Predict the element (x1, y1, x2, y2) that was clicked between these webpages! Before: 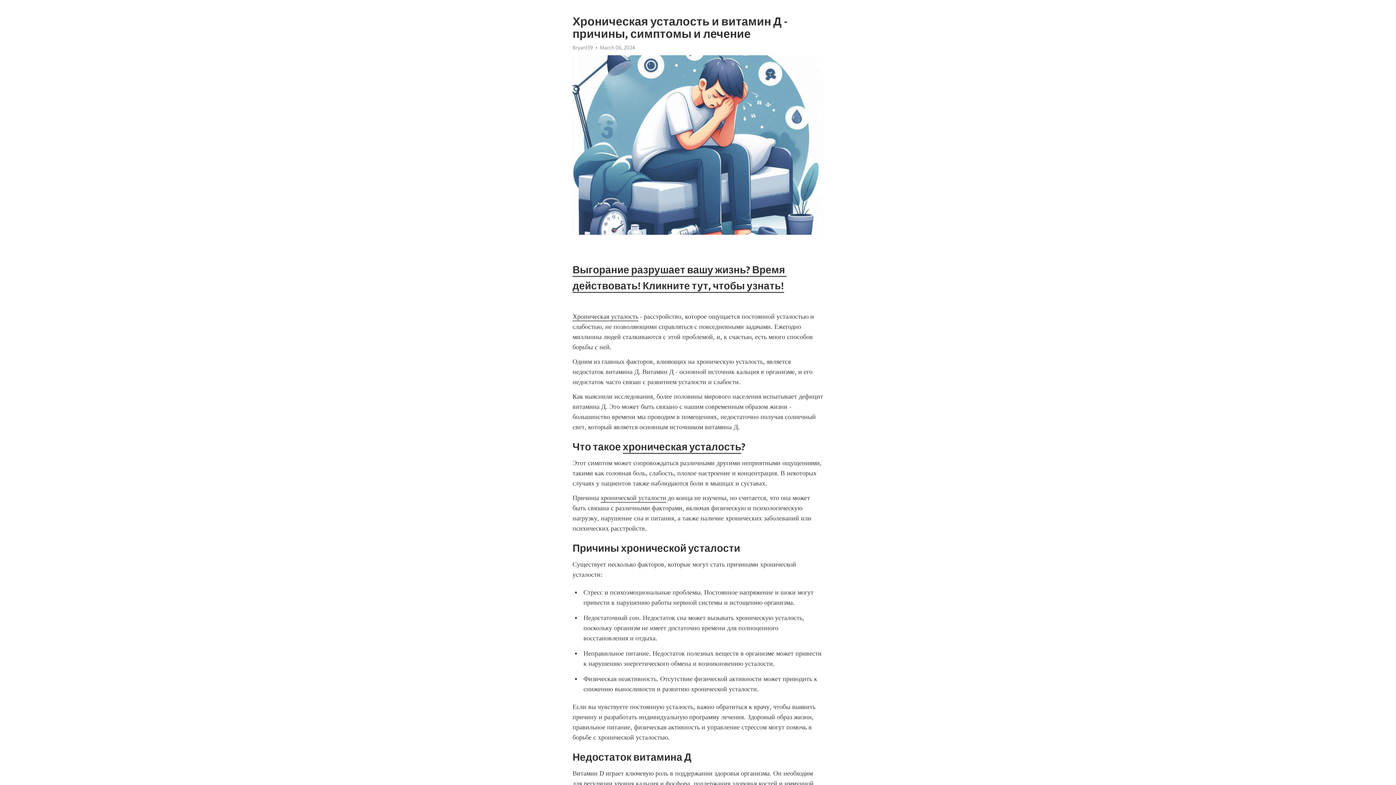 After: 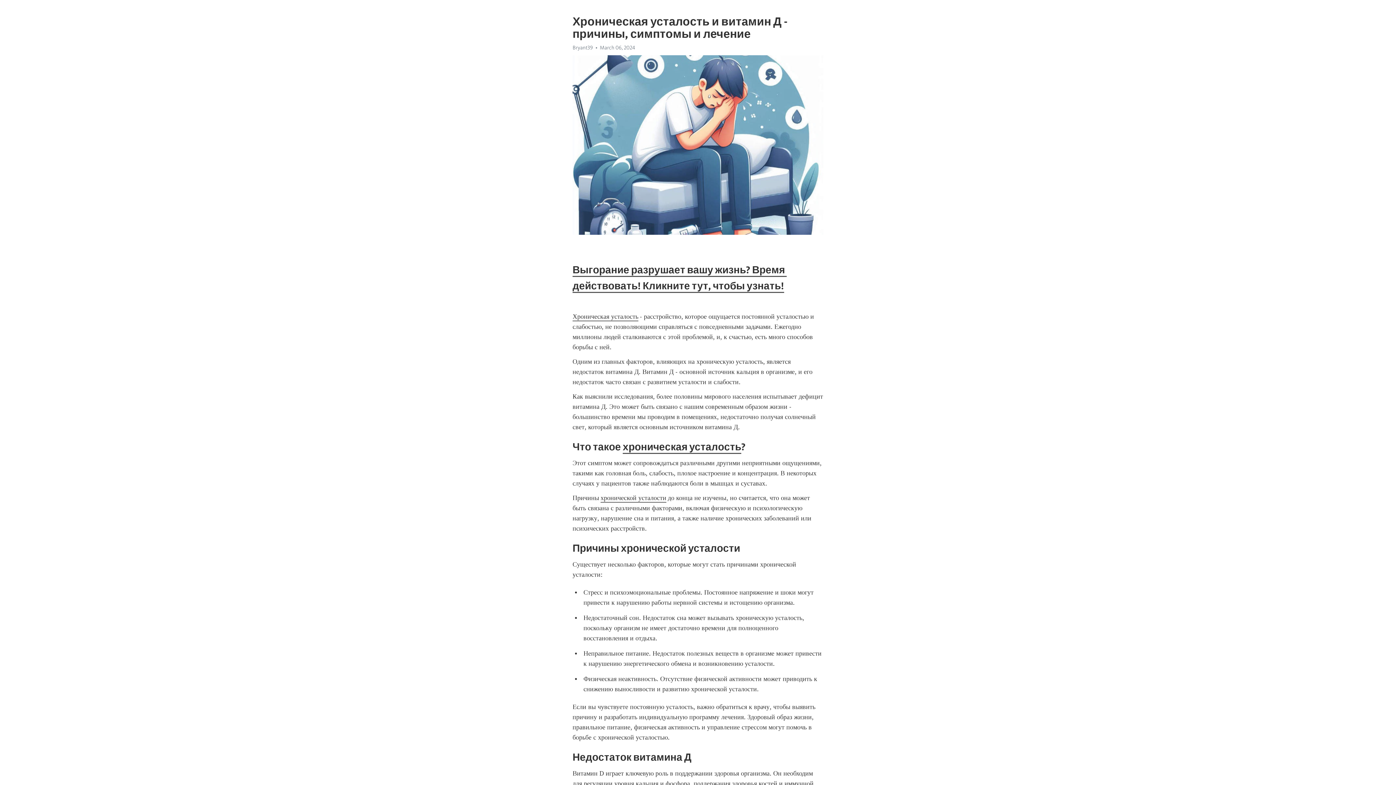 Action: label: хроническая усталость bbox: (622, 440, 741, 454)